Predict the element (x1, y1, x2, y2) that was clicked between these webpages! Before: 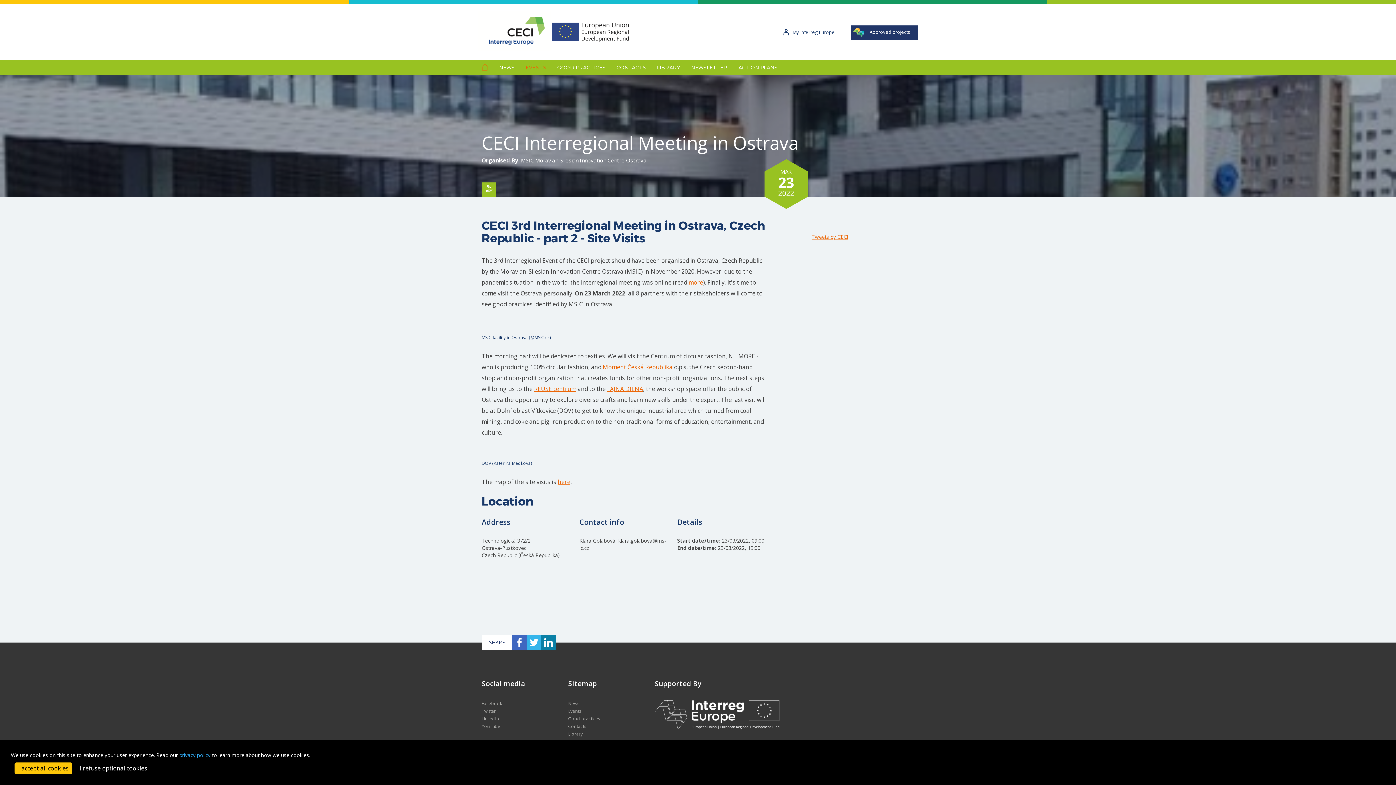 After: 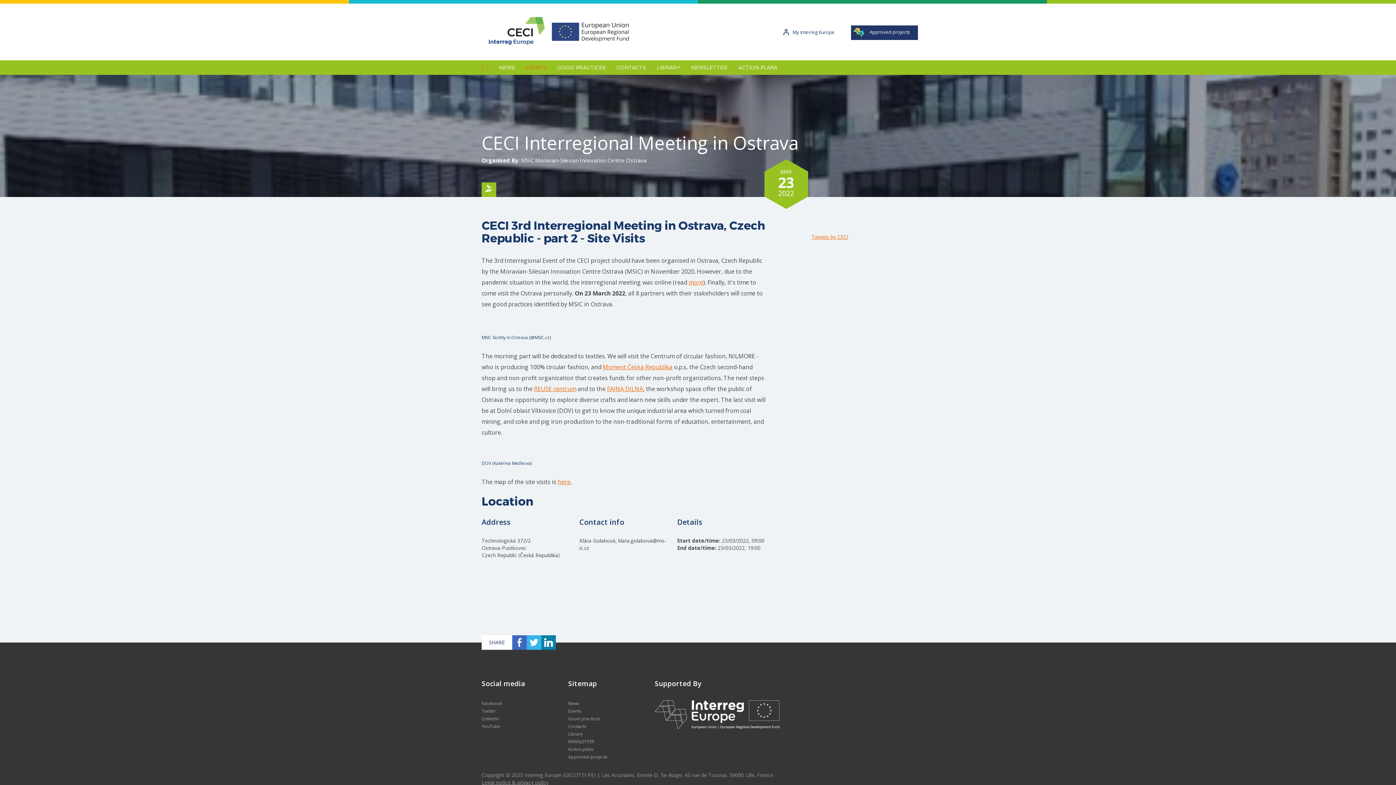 Action: bbox: (654, 679, 701, 688) label: Supported By